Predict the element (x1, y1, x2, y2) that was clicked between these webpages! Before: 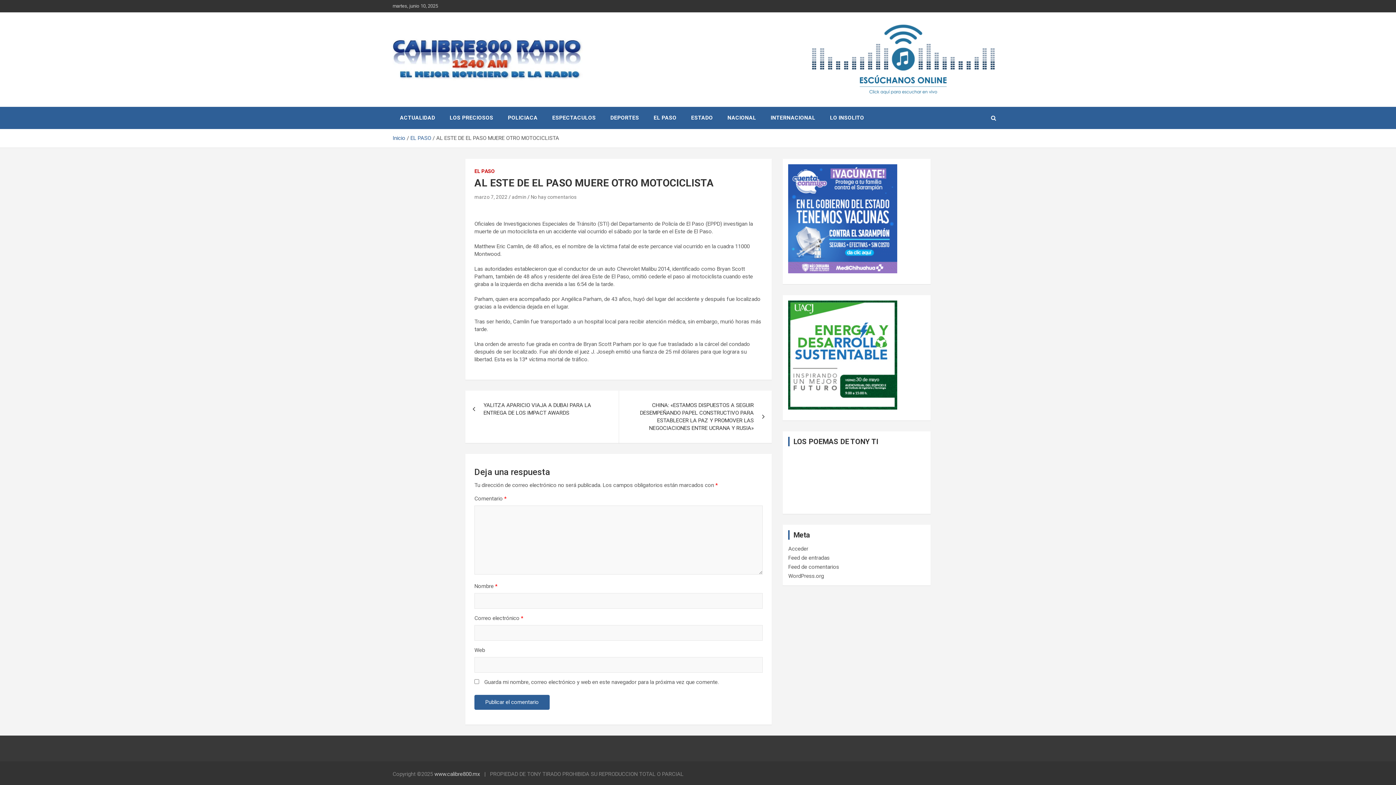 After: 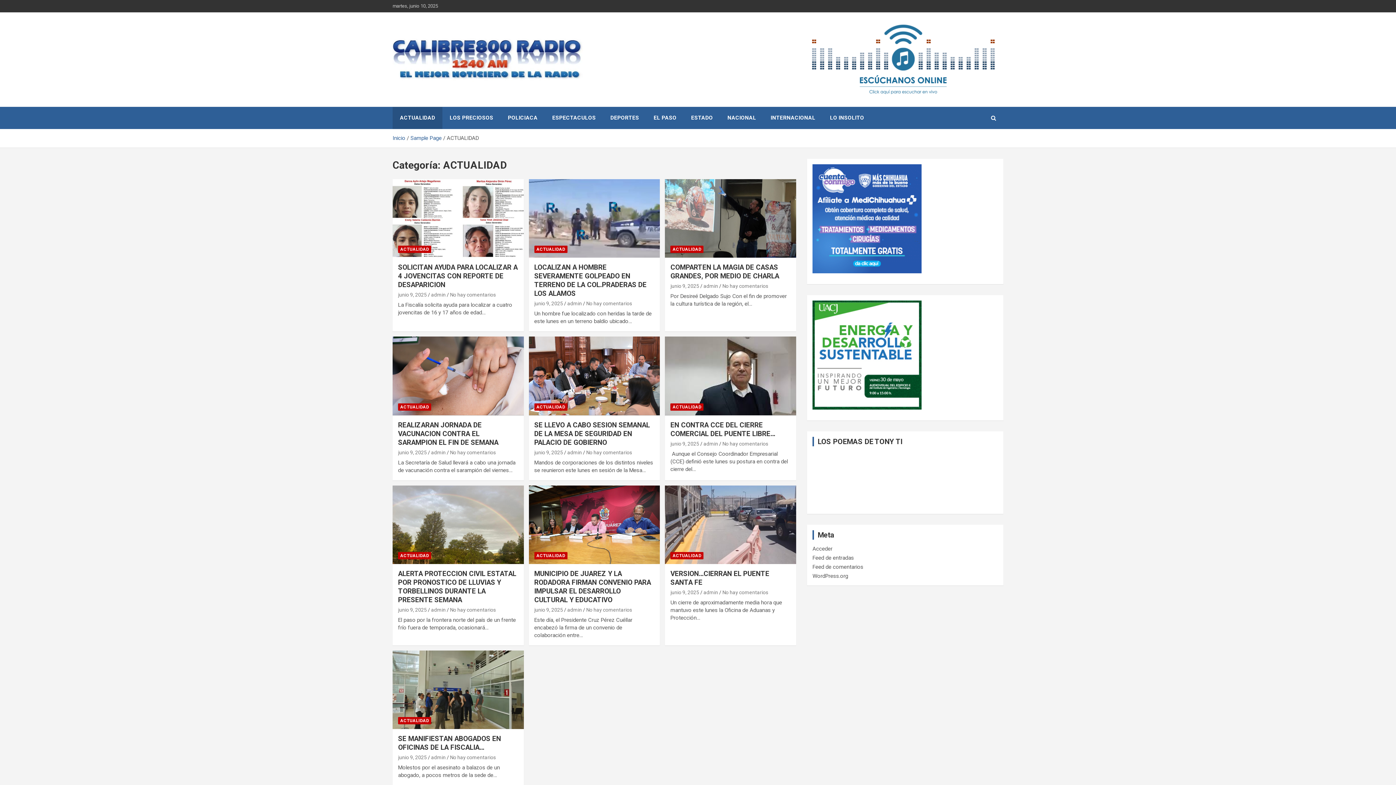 Action: bbox: (392, 106, 442, 129) label: ACTUALIDAD